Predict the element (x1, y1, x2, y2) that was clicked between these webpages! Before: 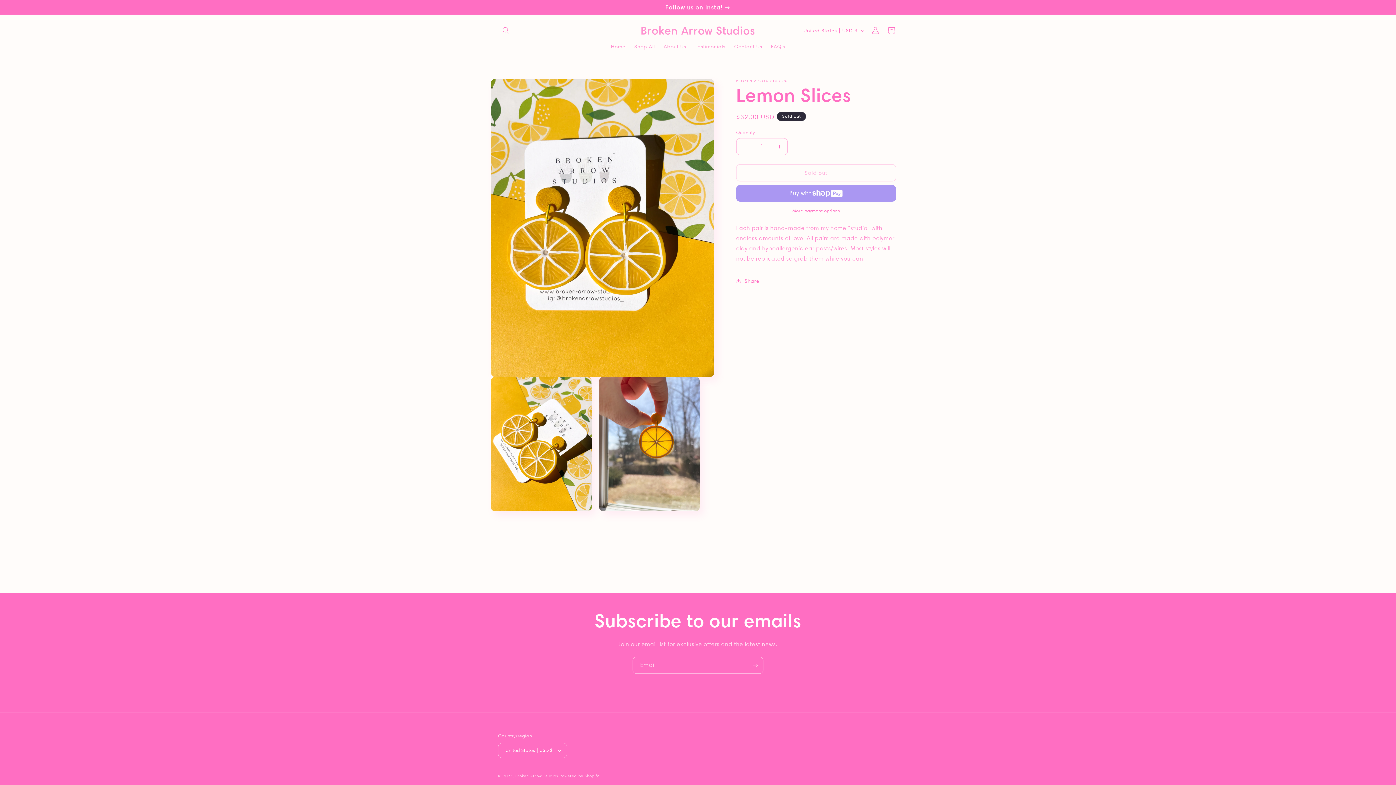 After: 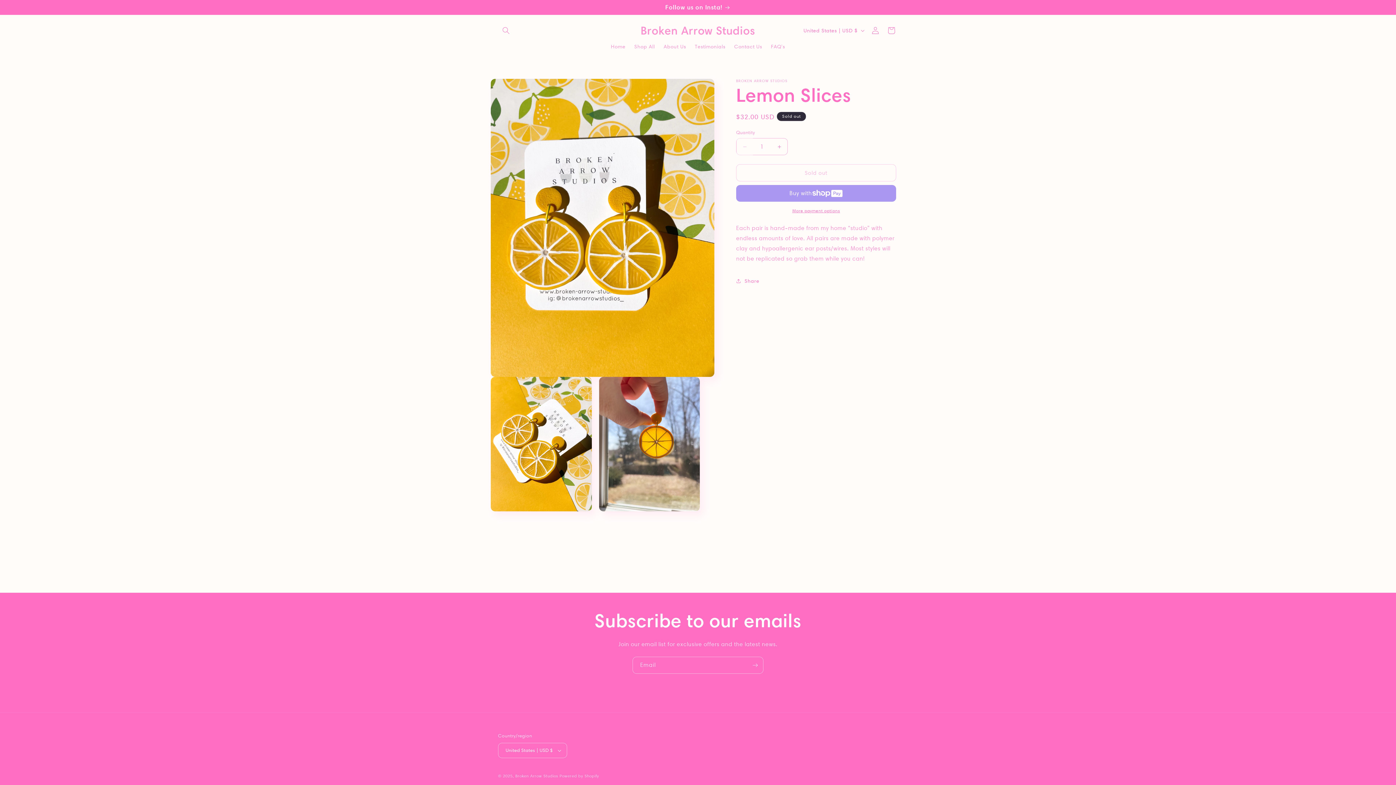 Action: bbox: (736, 138, 753, 155) label: Decrease quantity for Lemon Slices